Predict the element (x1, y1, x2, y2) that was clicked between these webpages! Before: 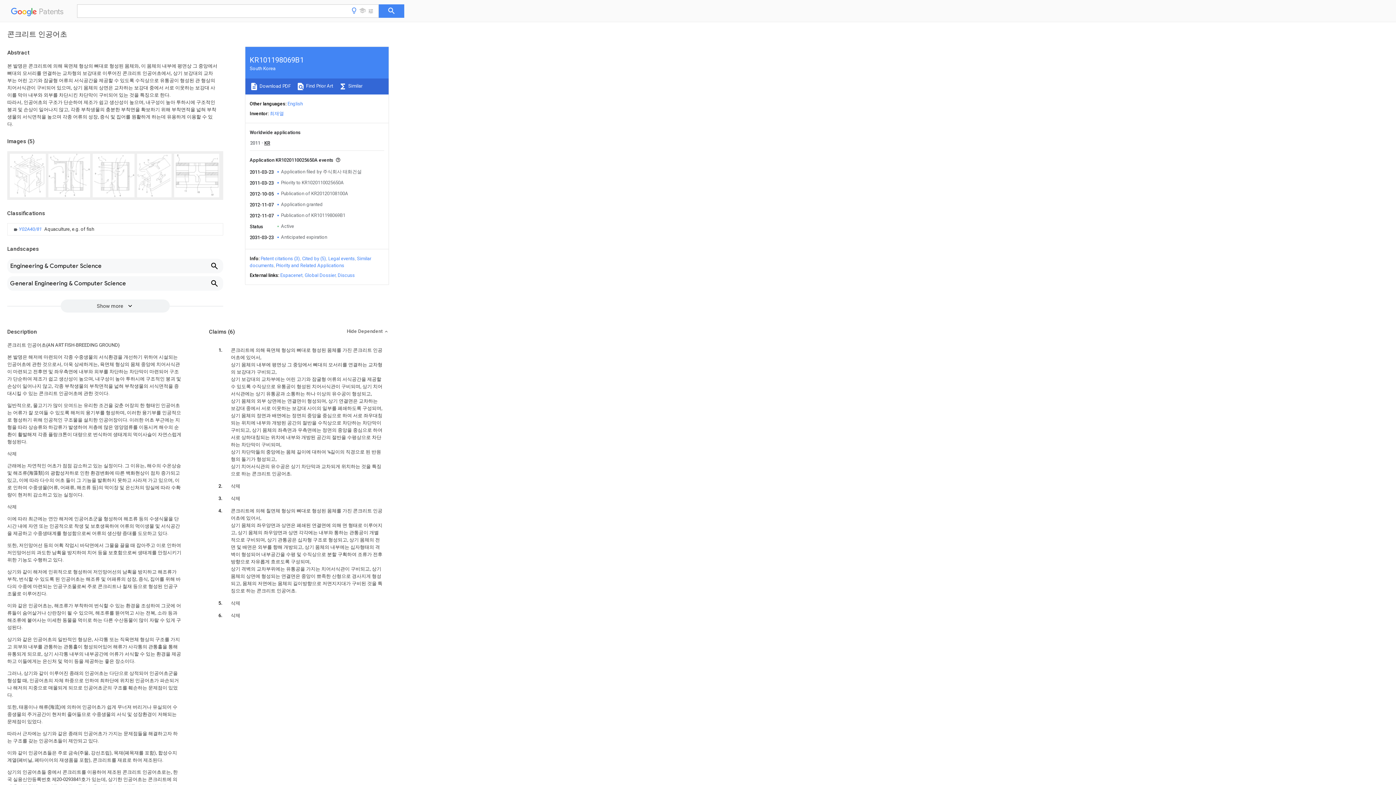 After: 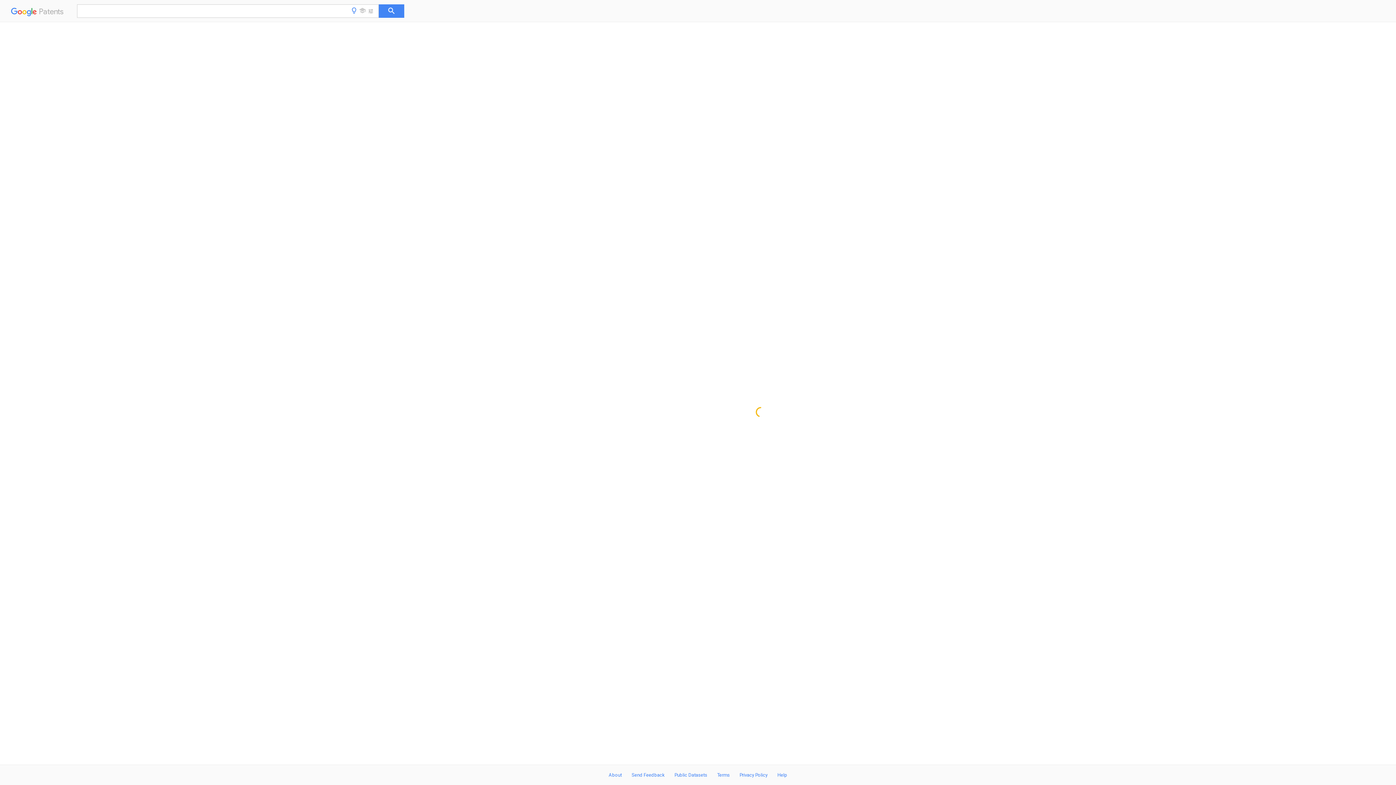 Action: bbox: (281, 212, 345, 218) label: Publication of KR101198069B1